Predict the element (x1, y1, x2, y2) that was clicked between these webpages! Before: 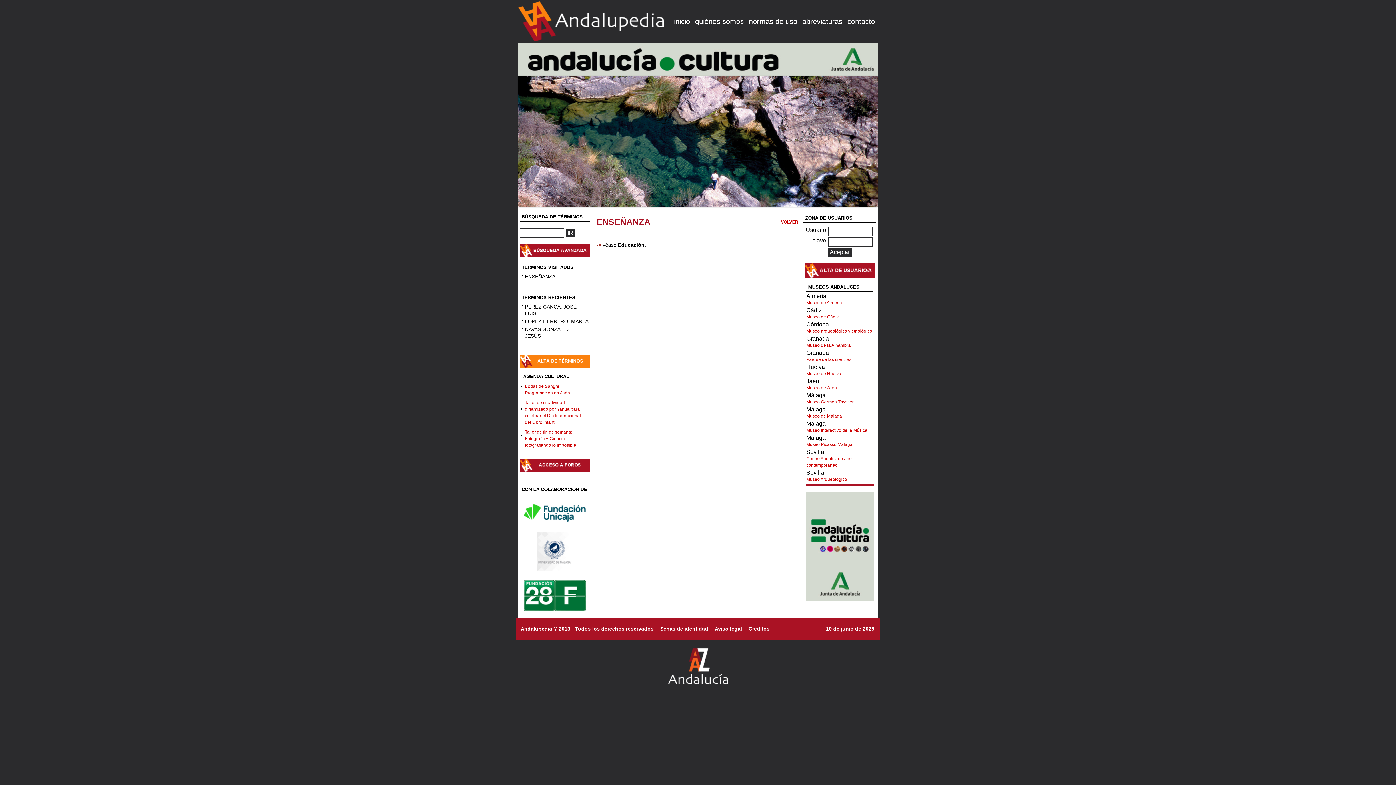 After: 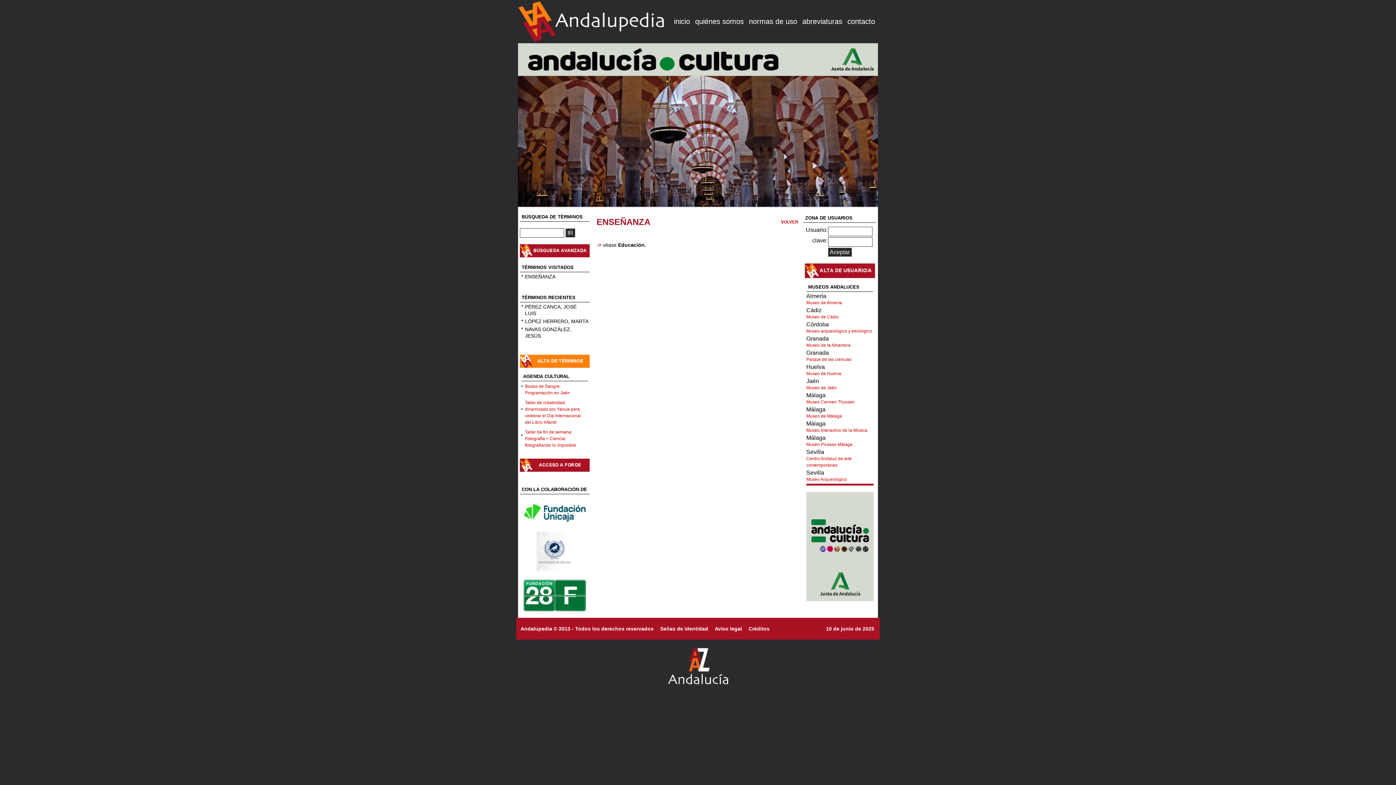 Action: bbox: (536, 566, 573, 572)